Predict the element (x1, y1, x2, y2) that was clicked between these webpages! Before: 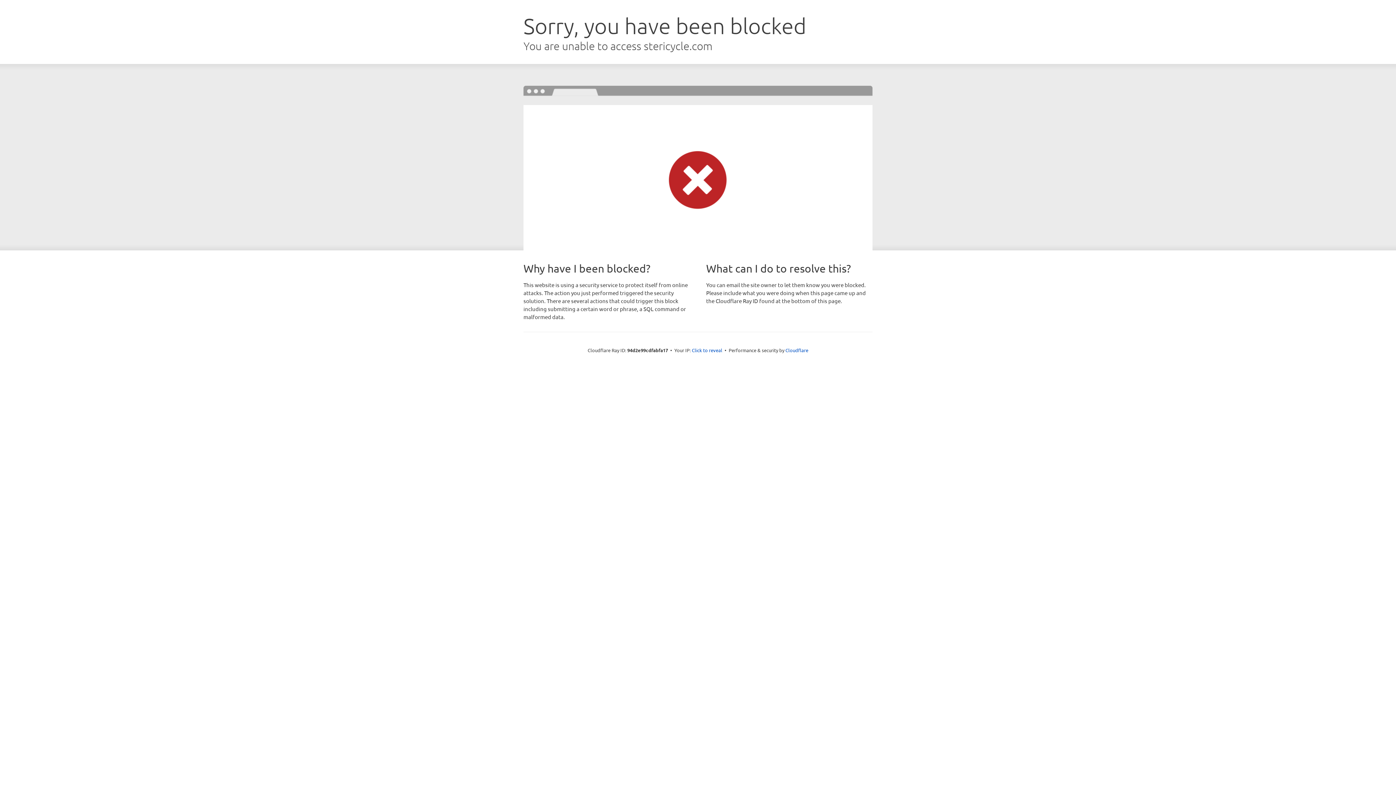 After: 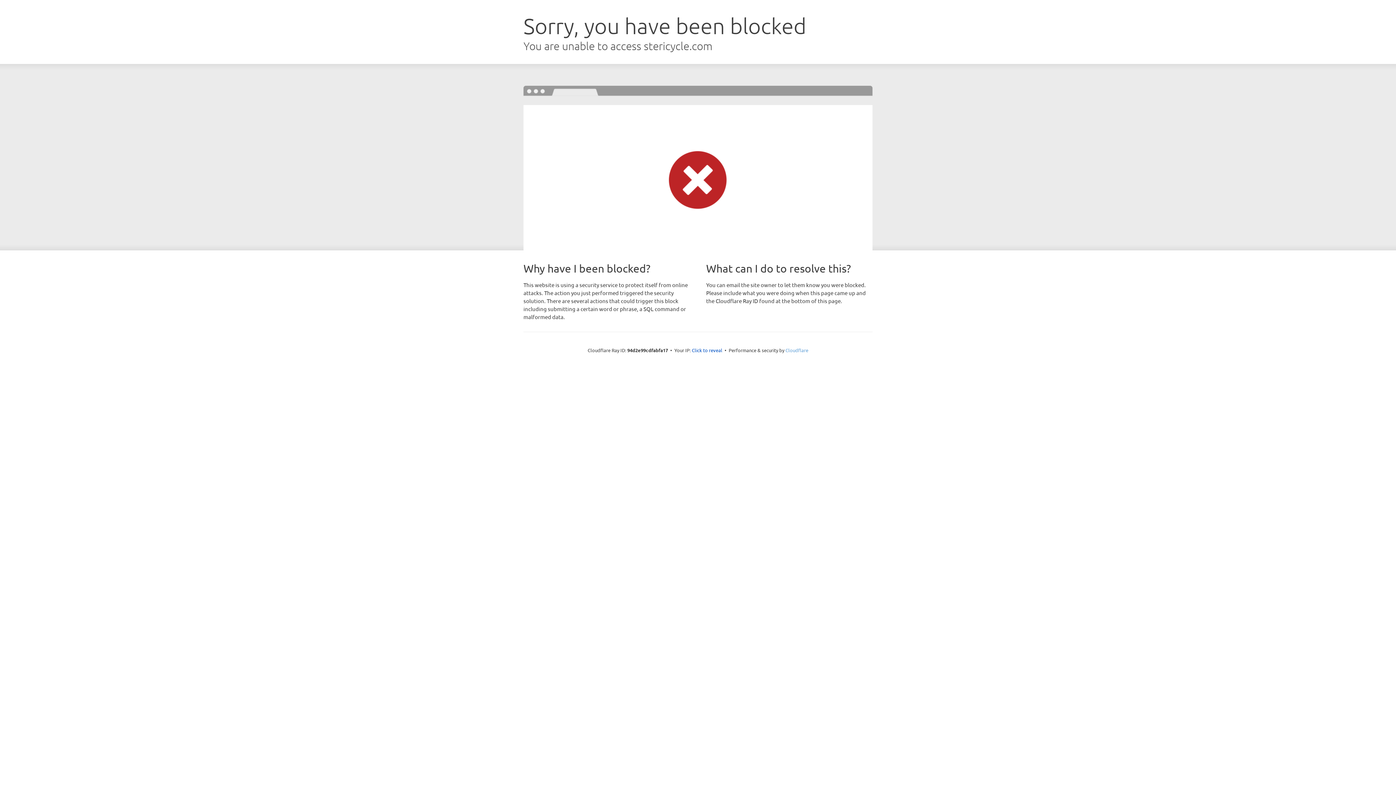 Action: bbox: (785, 347, 808, 353) label: Cloudflare